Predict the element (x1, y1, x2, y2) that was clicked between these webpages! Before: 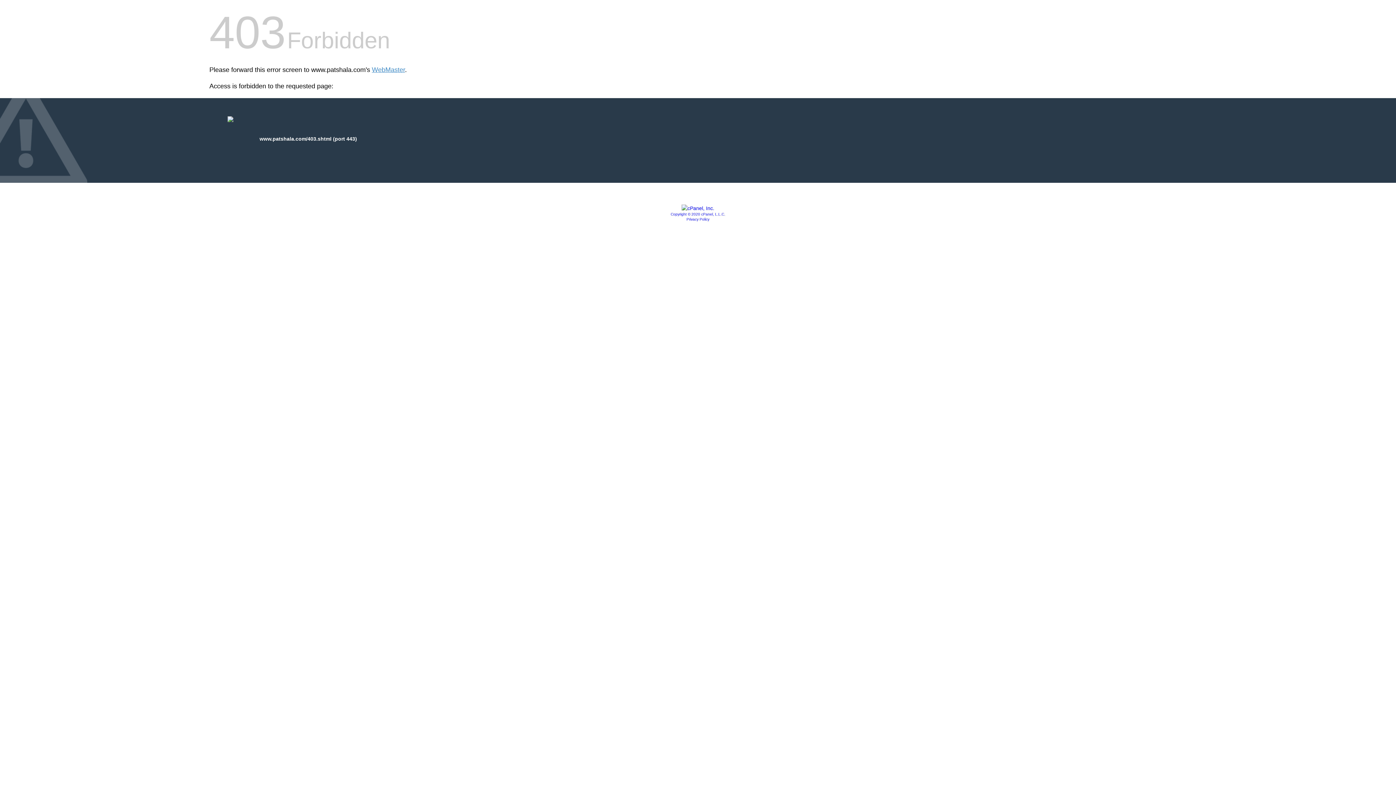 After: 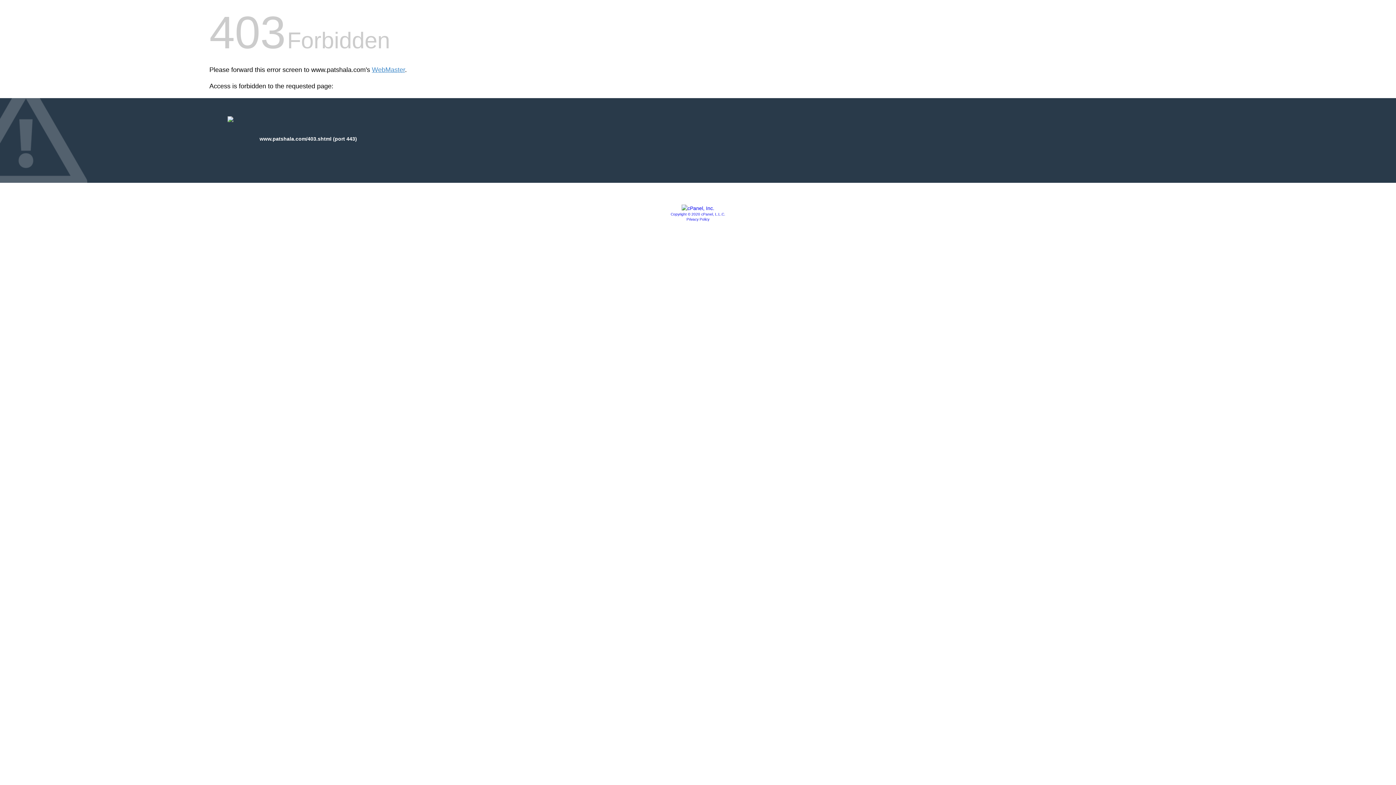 Action: bbox: (686, 217, 709, 221) label: Privacy Policy